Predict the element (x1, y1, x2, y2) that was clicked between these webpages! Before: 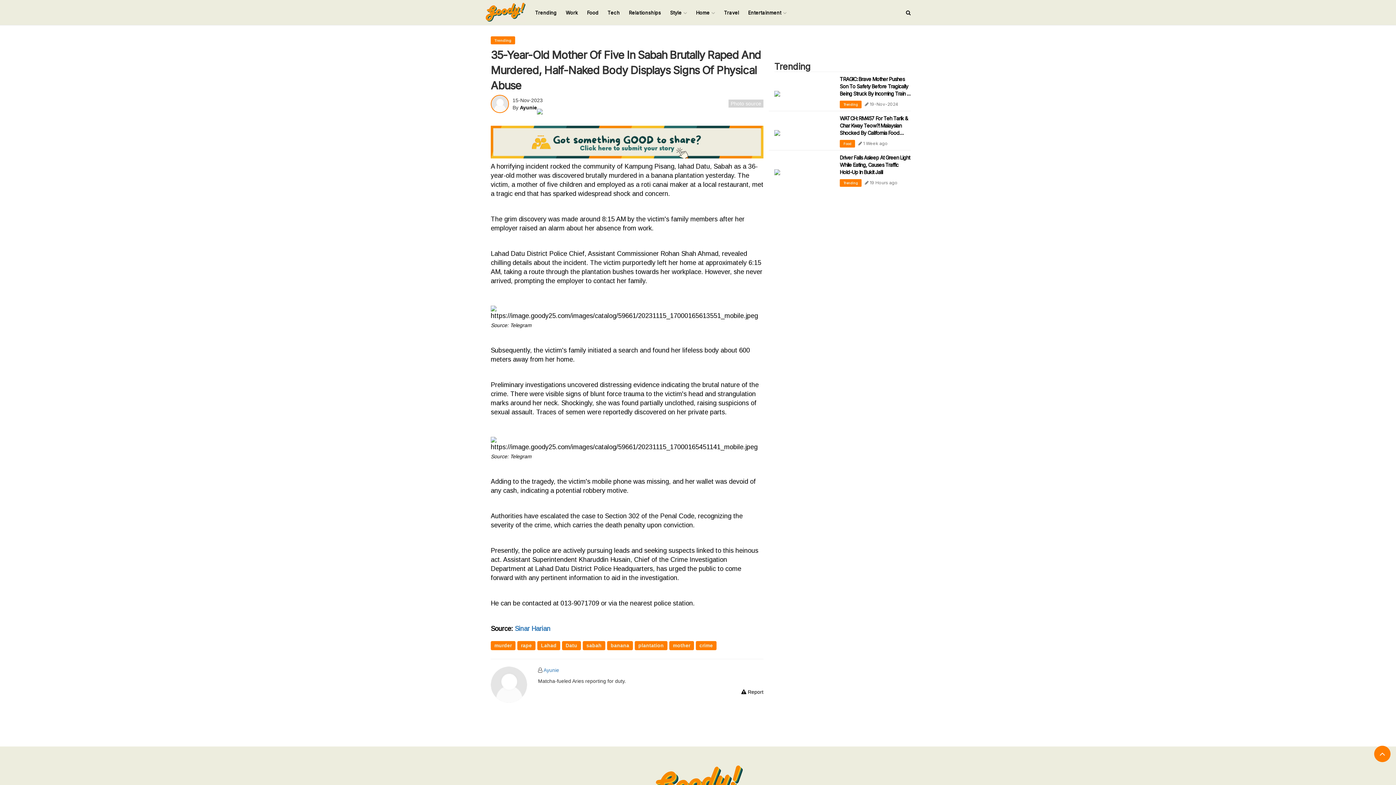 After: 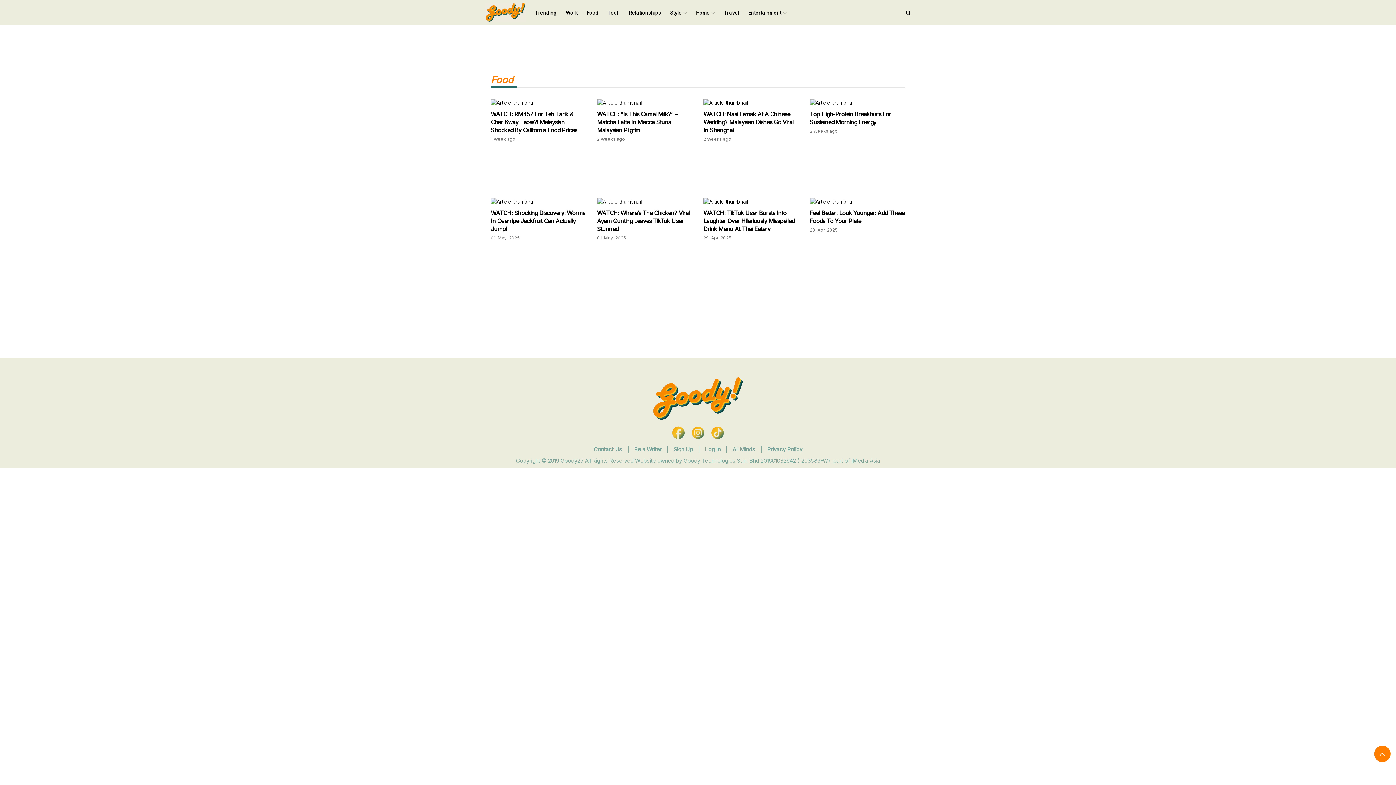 Action: bbox: (587, 3, 598, 21) label: Food